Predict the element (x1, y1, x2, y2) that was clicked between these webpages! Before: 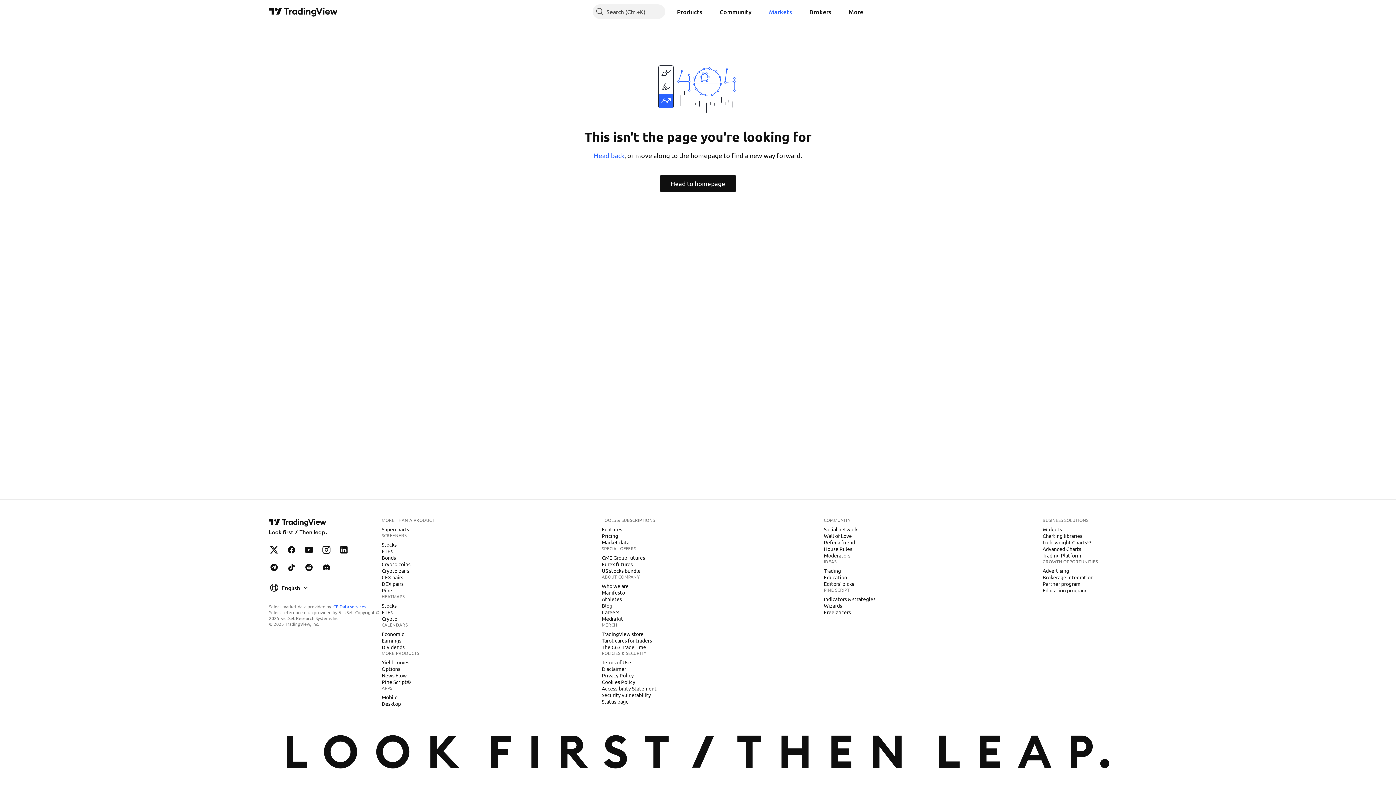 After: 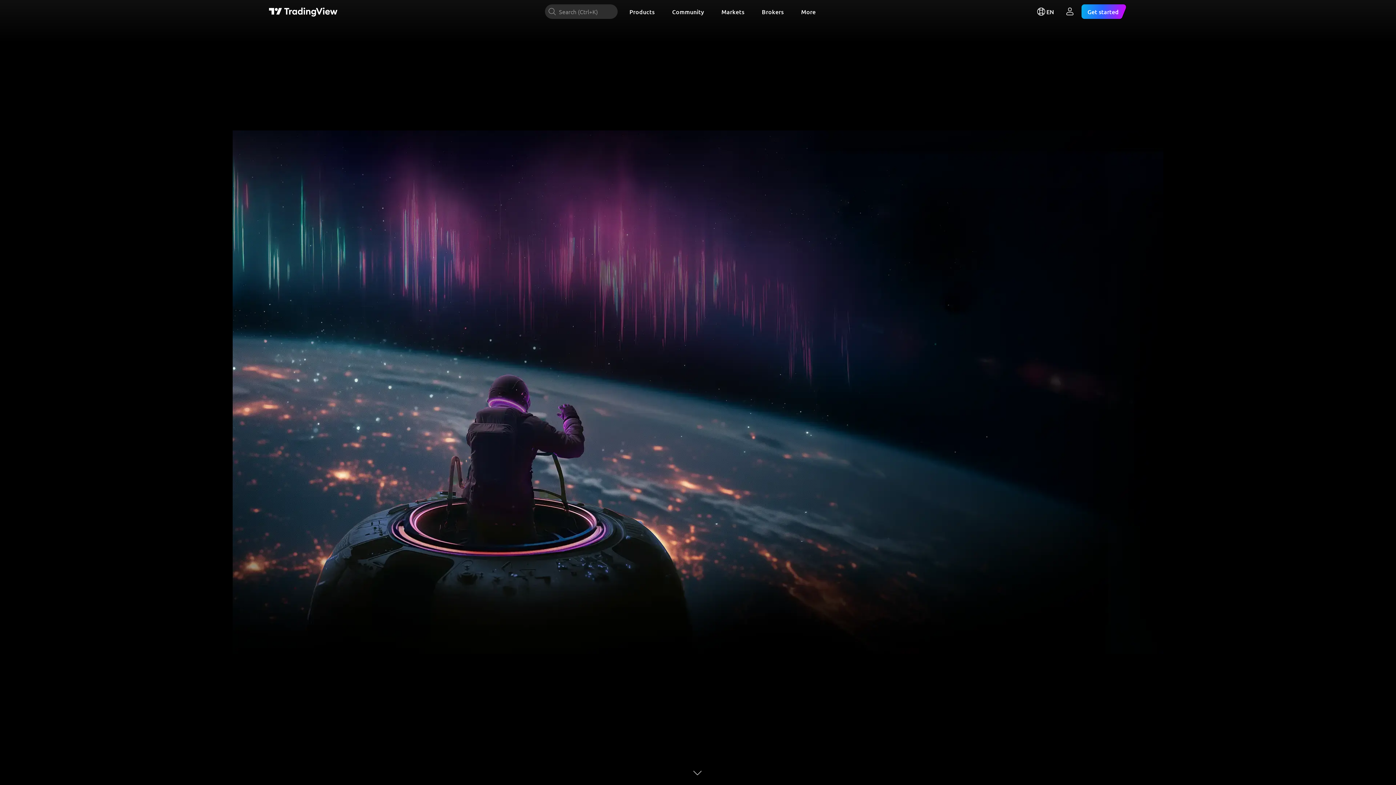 Action: bbox: (660, 175, 736, 192) label: Head to homepage